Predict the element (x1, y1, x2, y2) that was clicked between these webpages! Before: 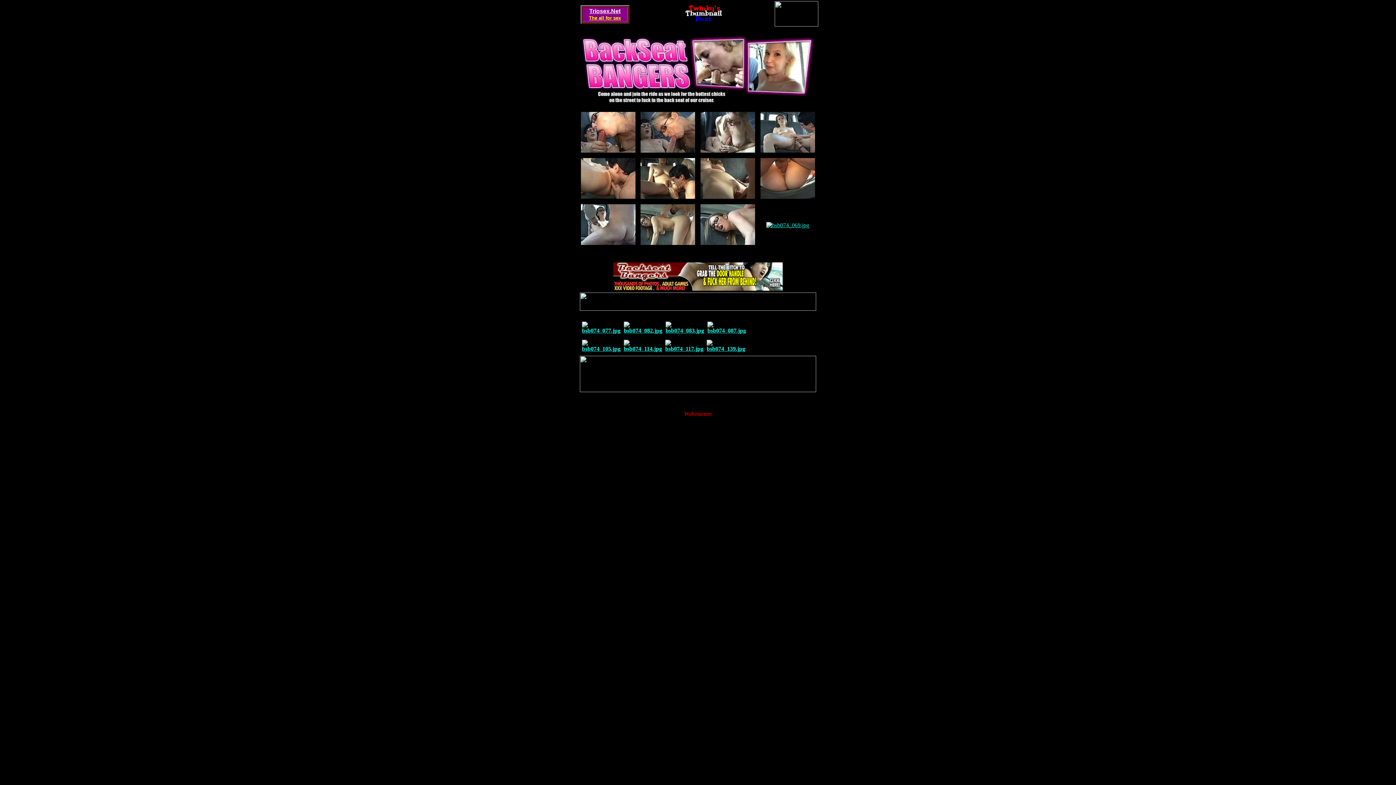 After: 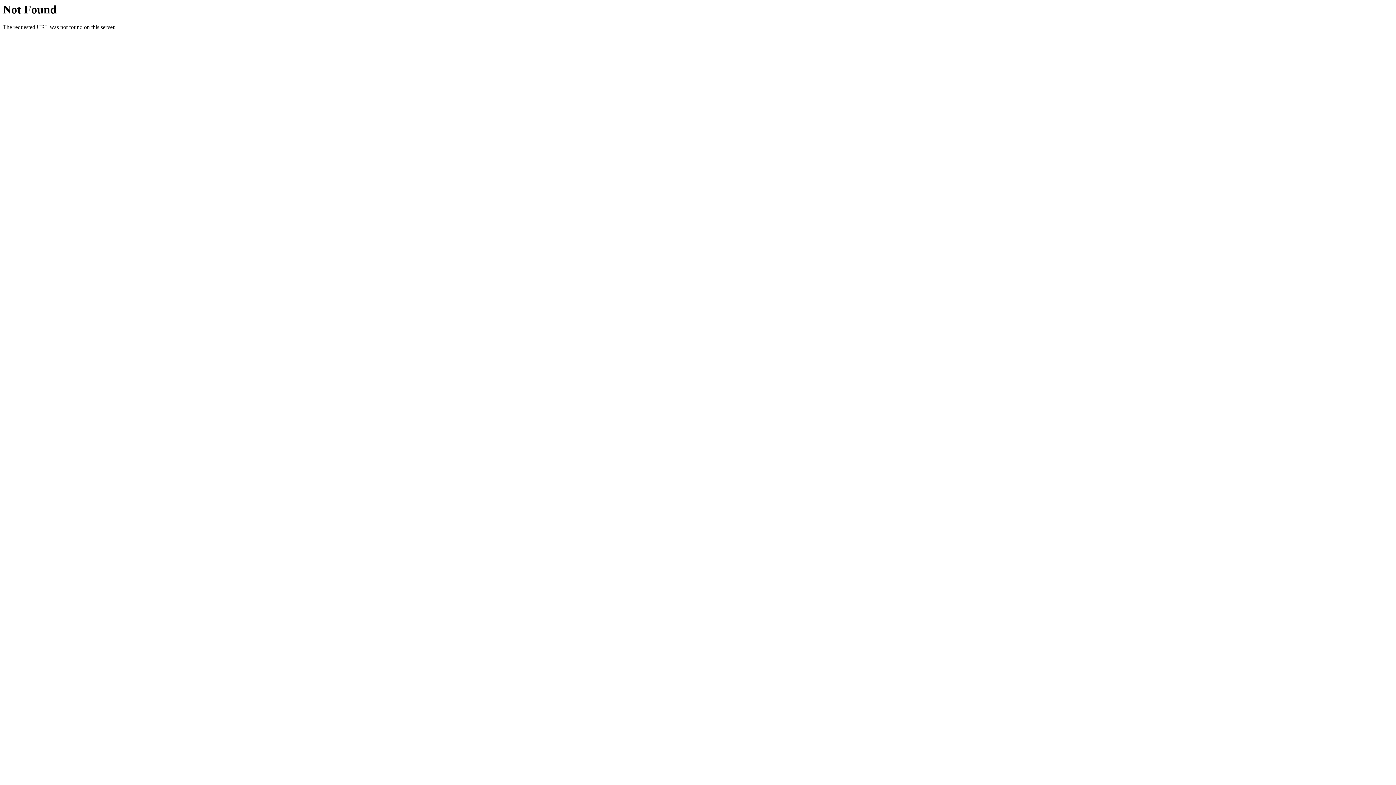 Action: bbox: (640, 147, 695, 153)